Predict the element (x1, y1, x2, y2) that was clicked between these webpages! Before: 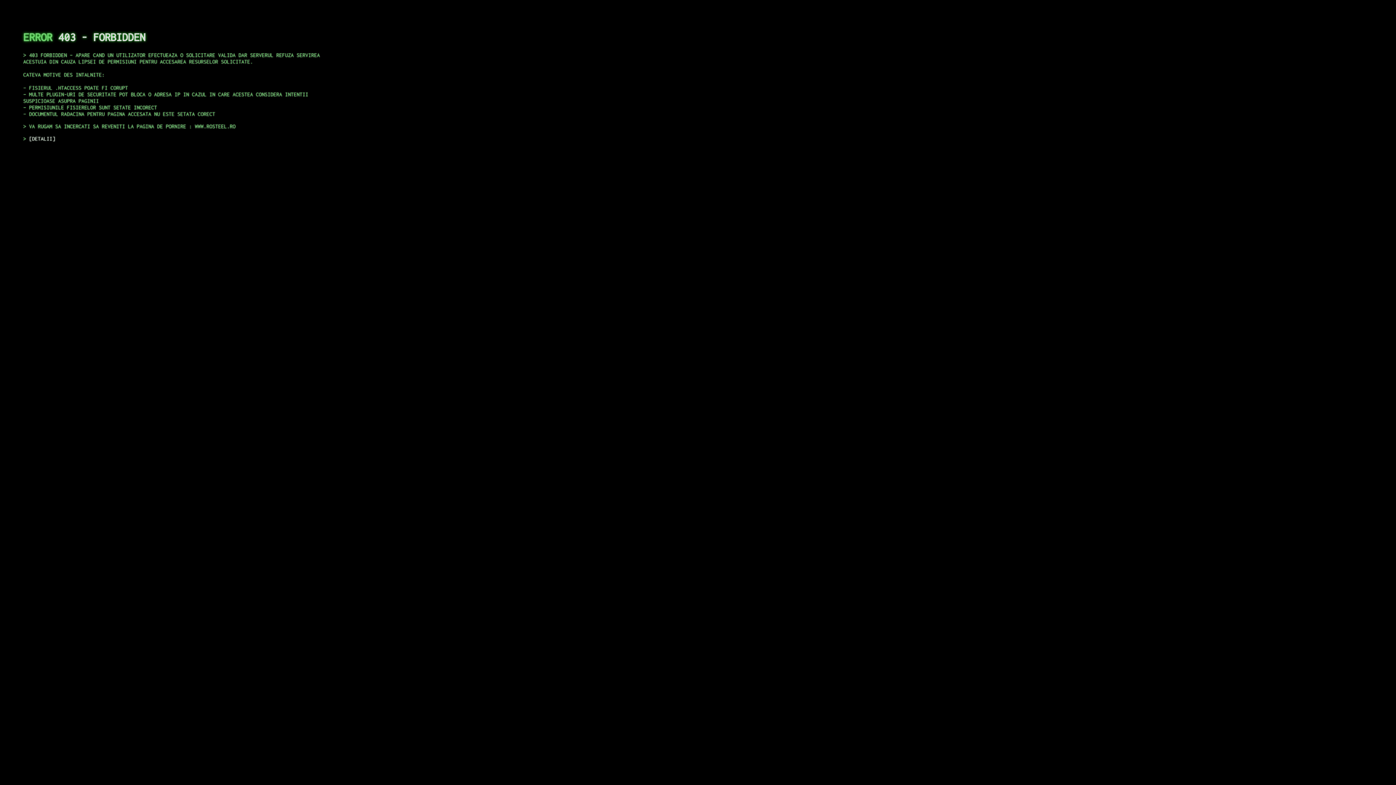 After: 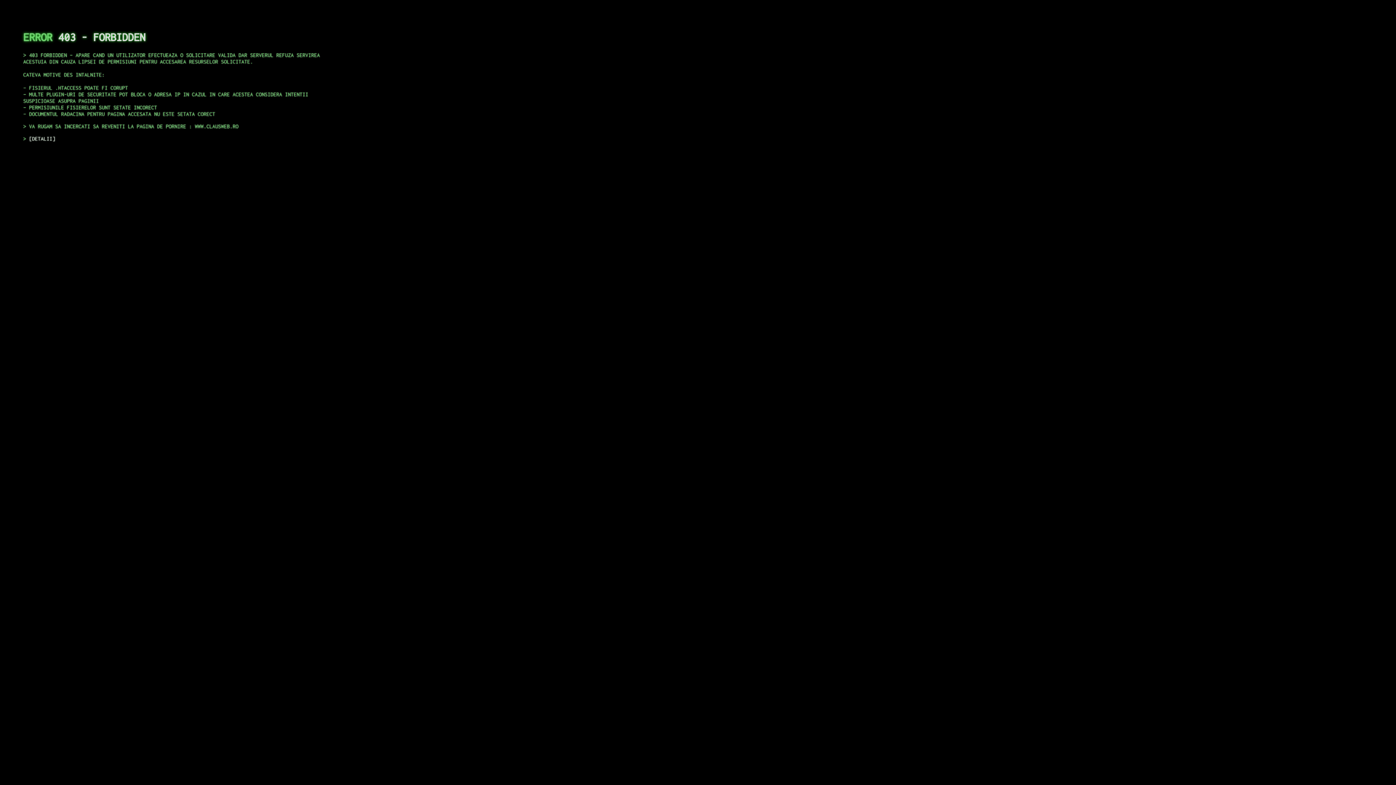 Action: label: DETALII bbox: (29, 135, 55, 141)